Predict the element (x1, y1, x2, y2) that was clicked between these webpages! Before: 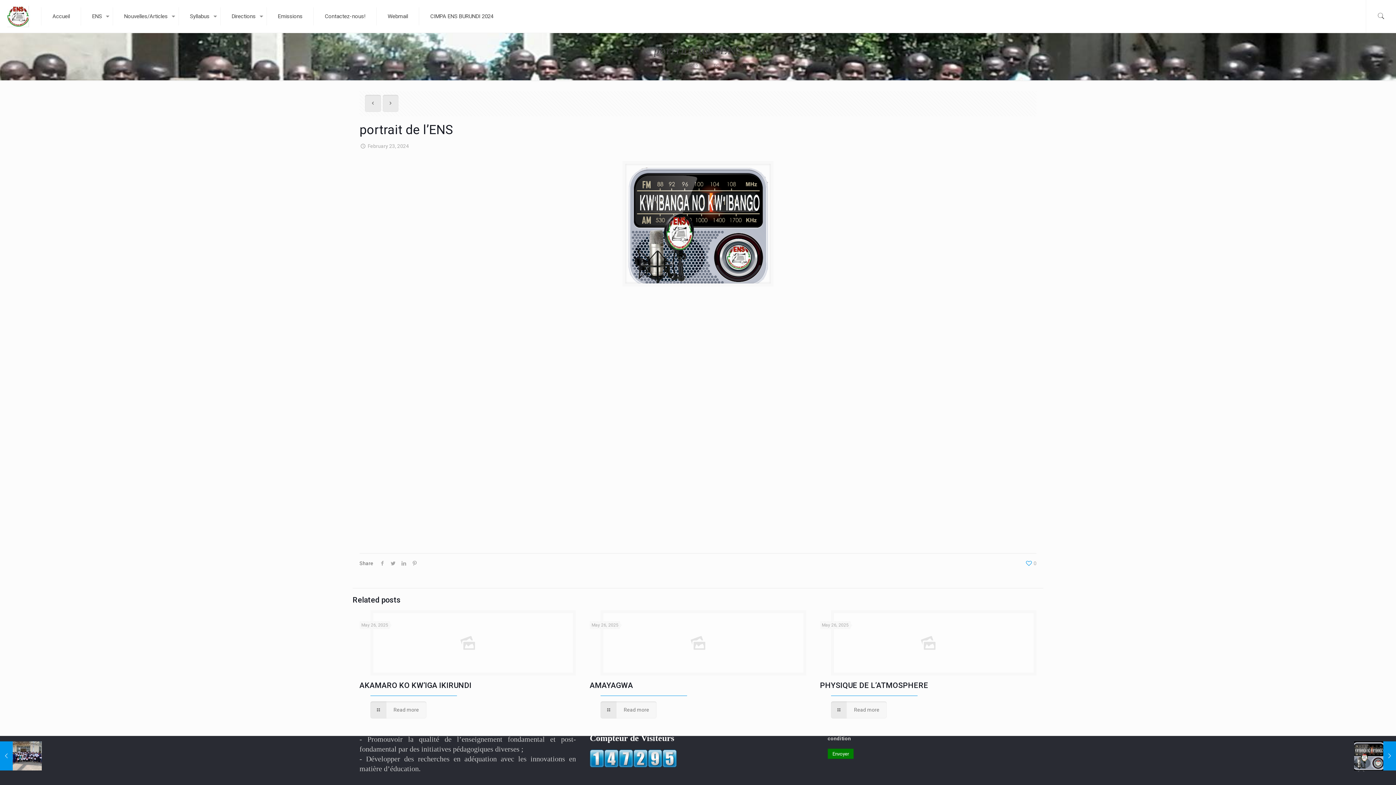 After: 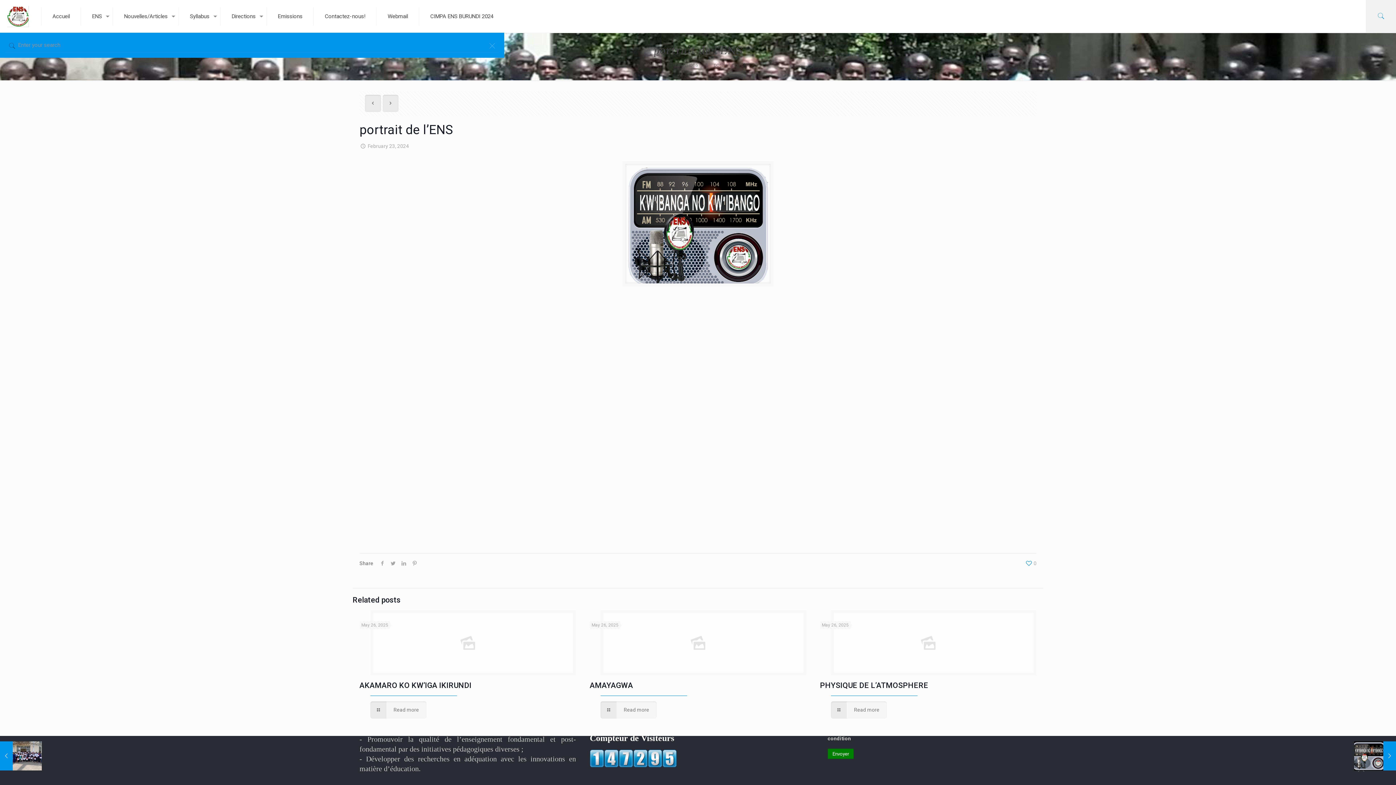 Action: bbox: (1366, 0, 1396, 32)